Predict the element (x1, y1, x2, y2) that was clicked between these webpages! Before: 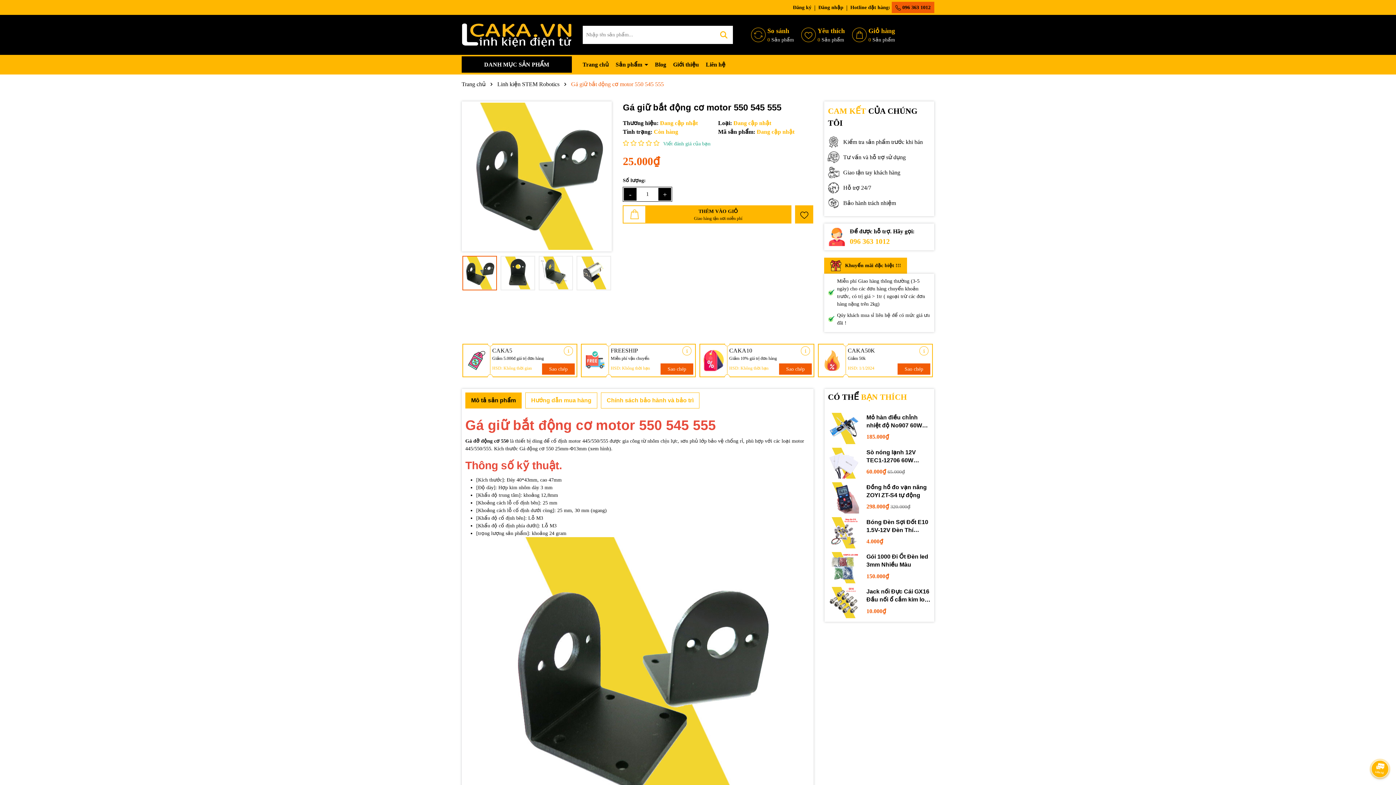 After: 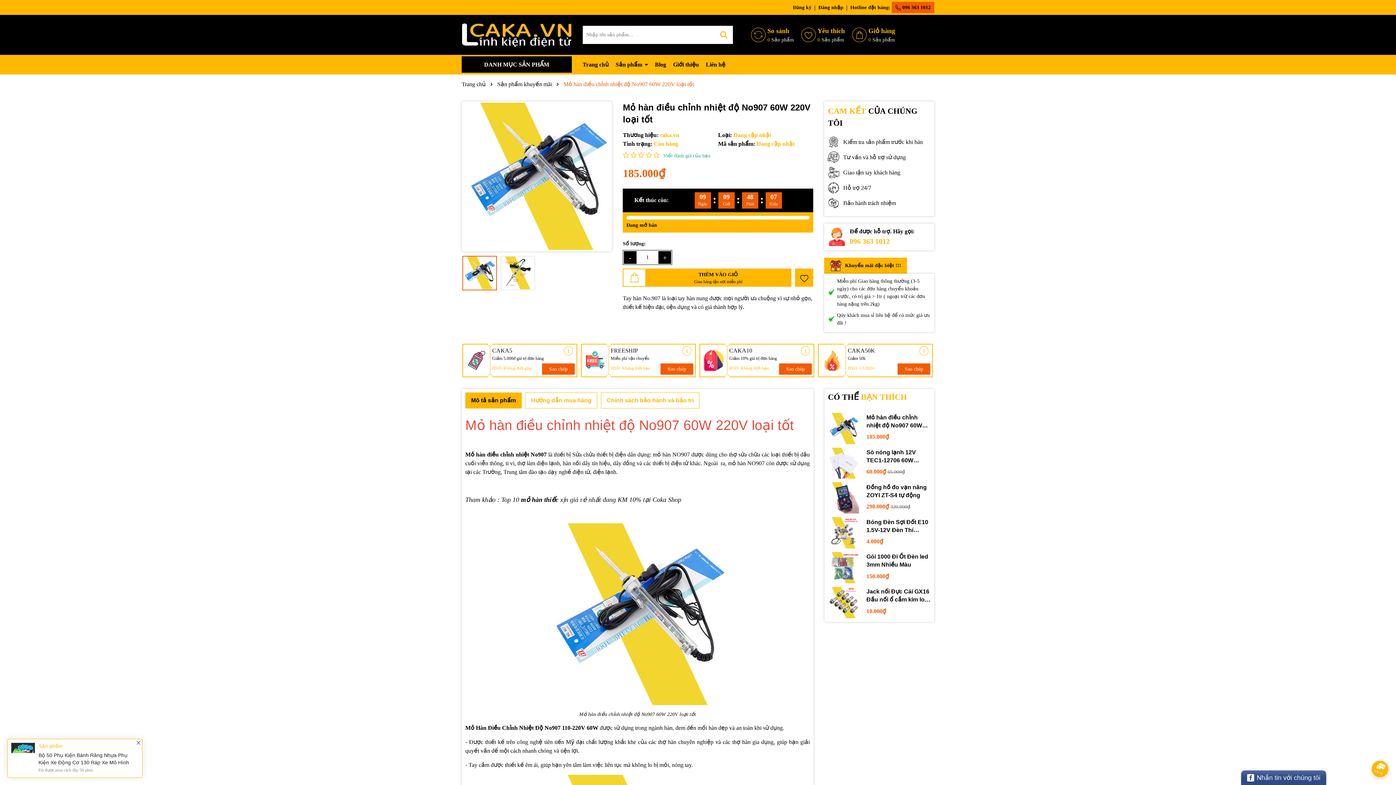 Action: bbox: (866, 413, 930, 430) label: Mỏ hàn điều chỉnh nhiệt độ No907 60W 220V loại tốt